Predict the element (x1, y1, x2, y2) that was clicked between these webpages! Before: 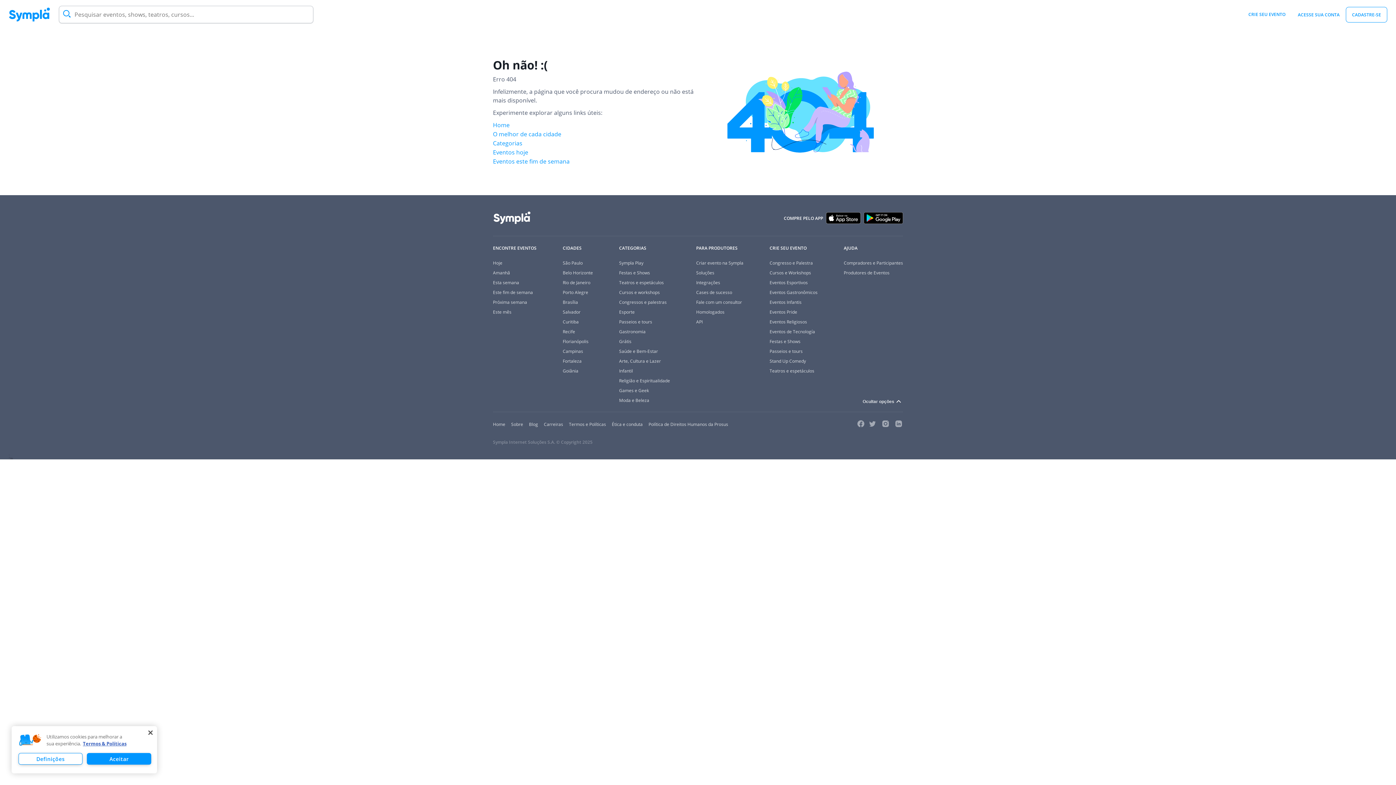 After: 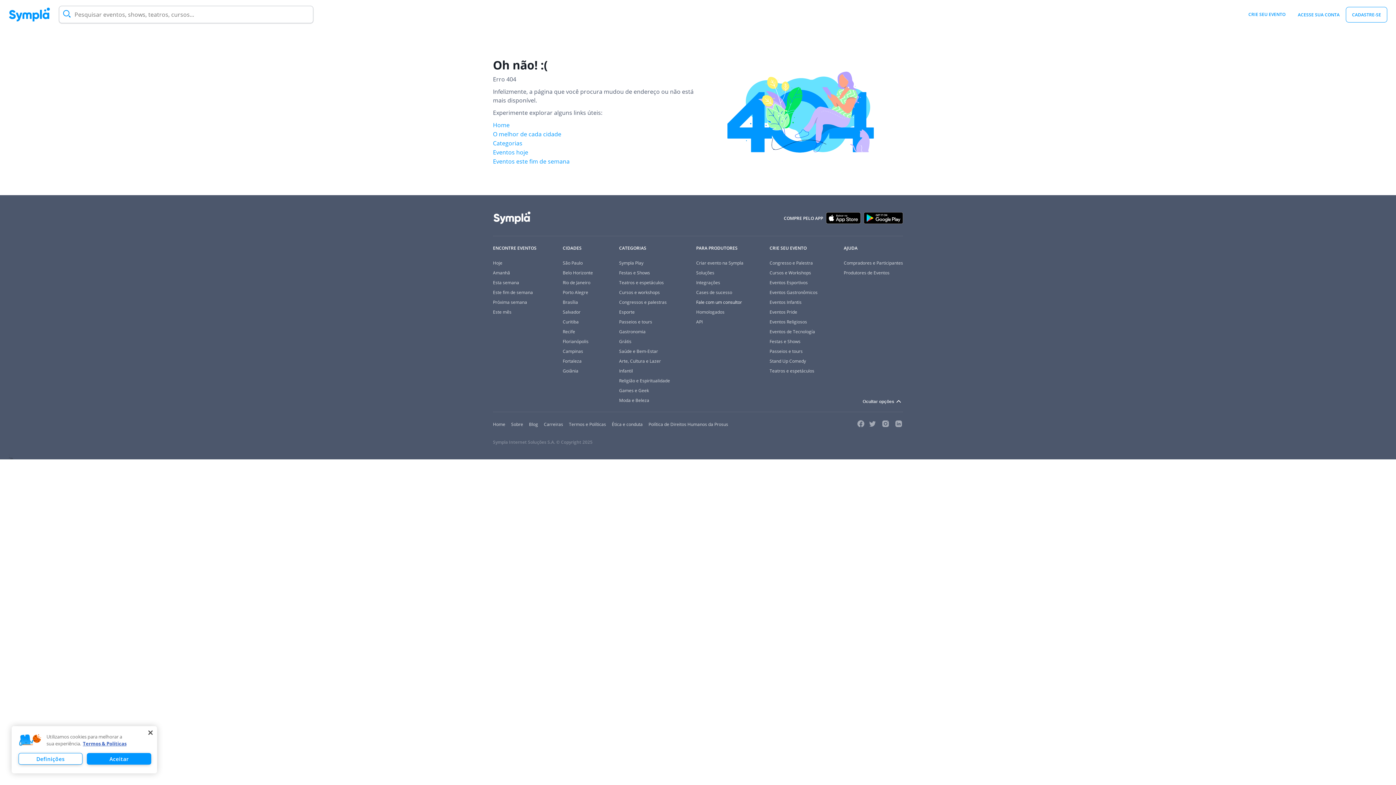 Action: bbox: (696, 299, 742, 305) label: Fale com um consultor